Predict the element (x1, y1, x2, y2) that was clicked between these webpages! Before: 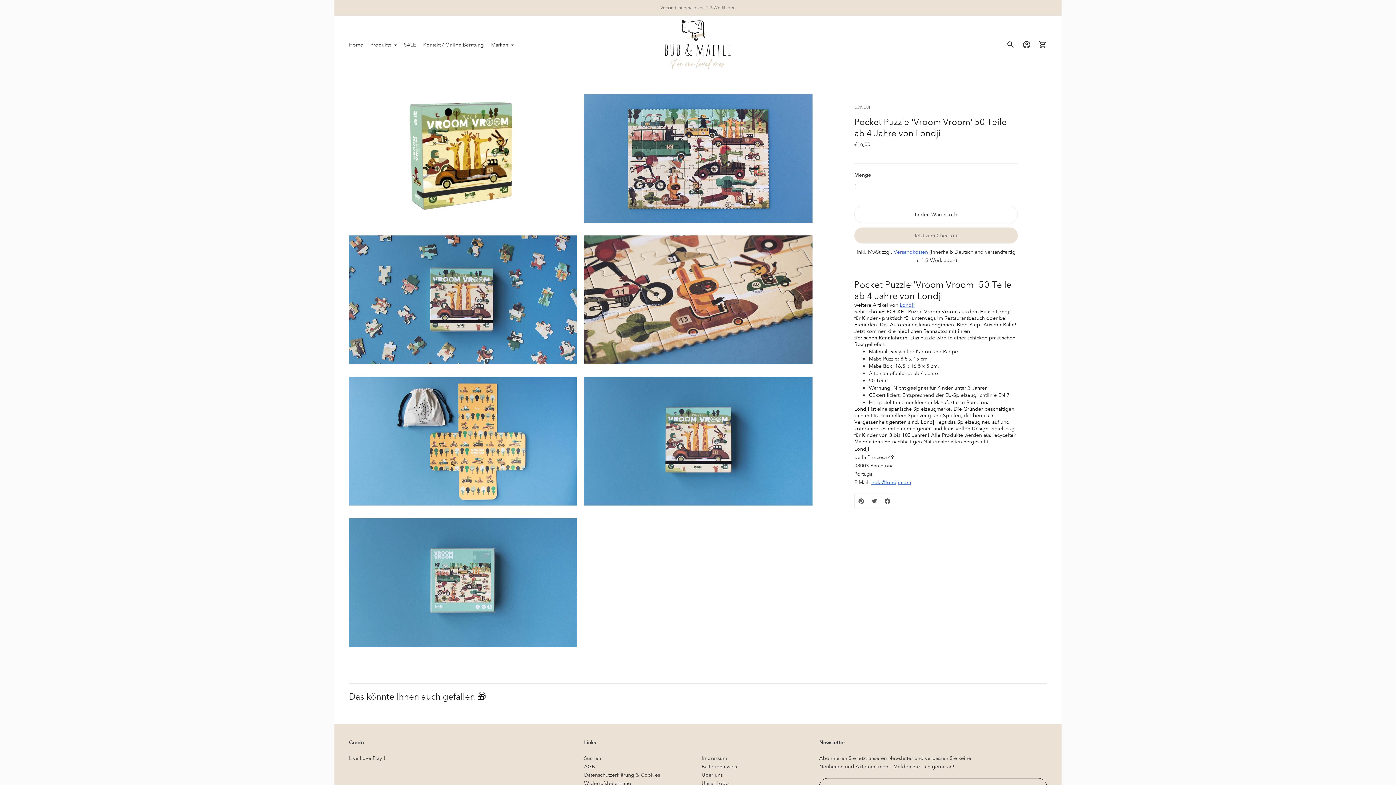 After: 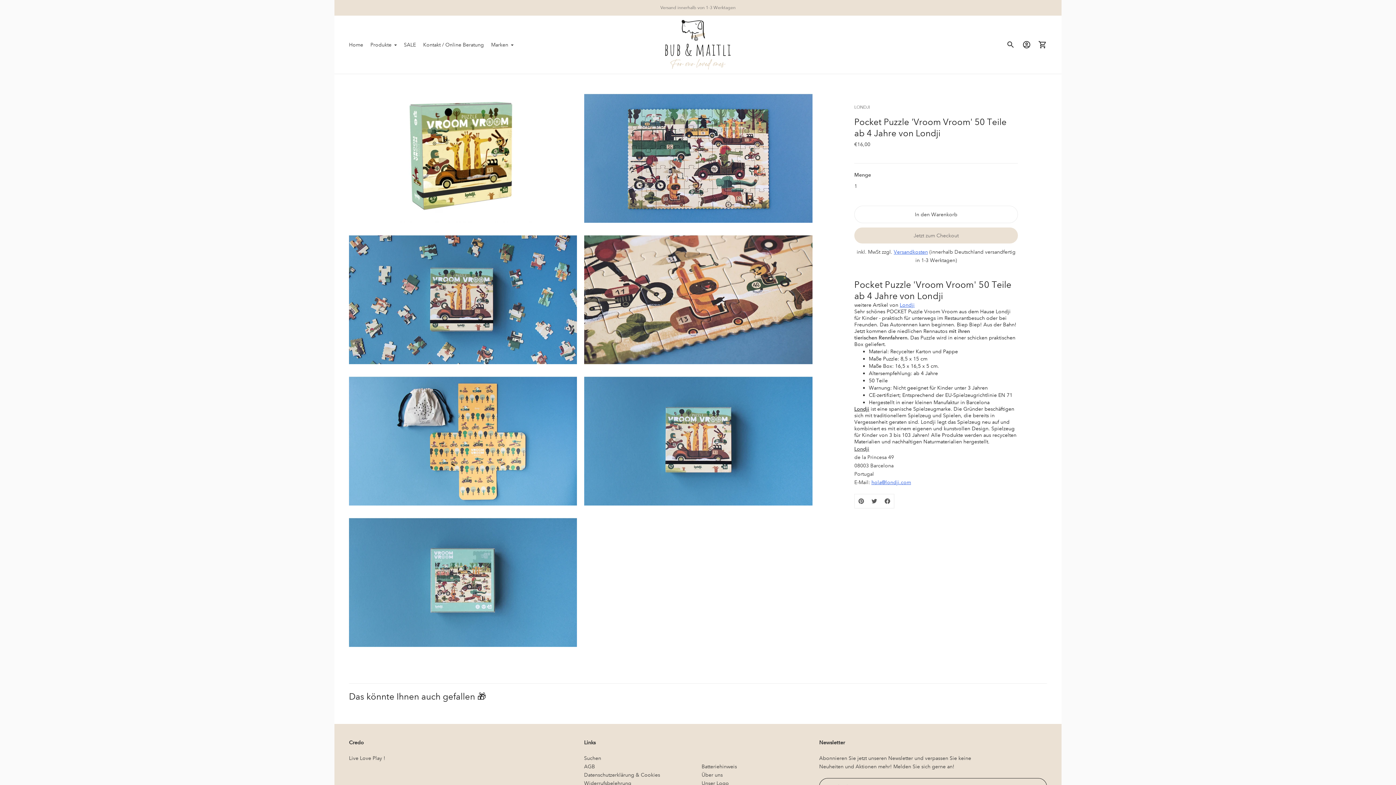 Action: bbox: (701, 755, 727, 761) label: Impressum